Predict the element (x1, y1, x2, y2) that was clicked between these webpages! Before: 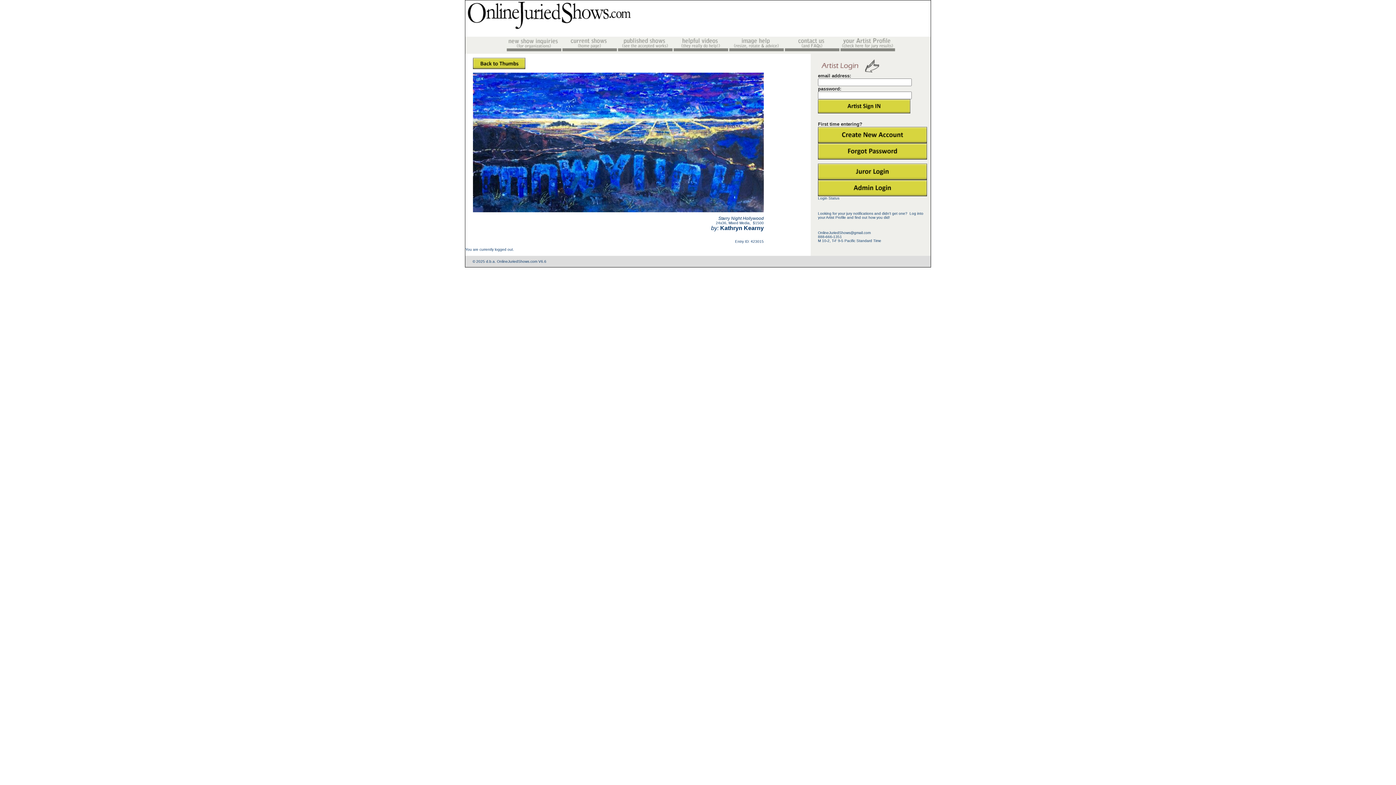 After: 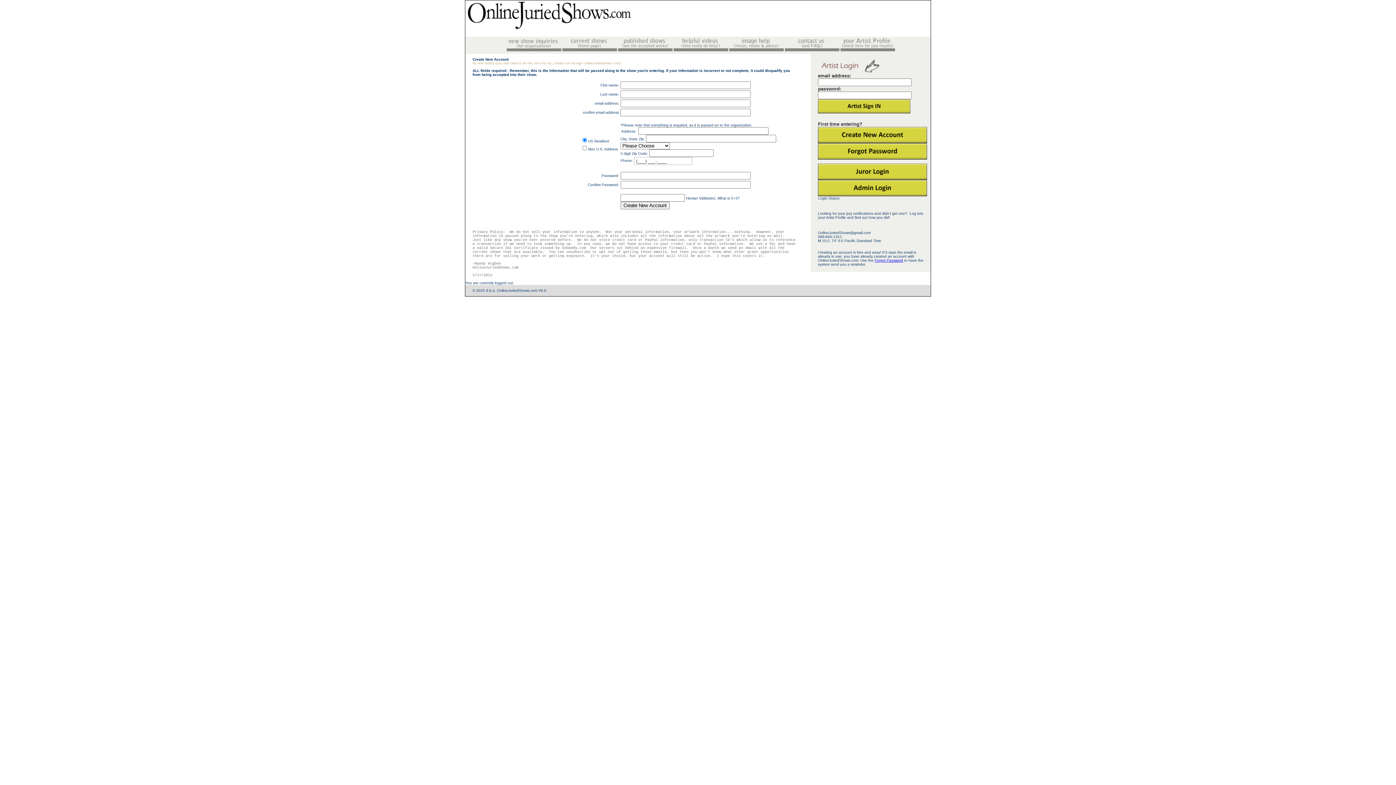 Action: bbox: (818, 126, 927, 143)